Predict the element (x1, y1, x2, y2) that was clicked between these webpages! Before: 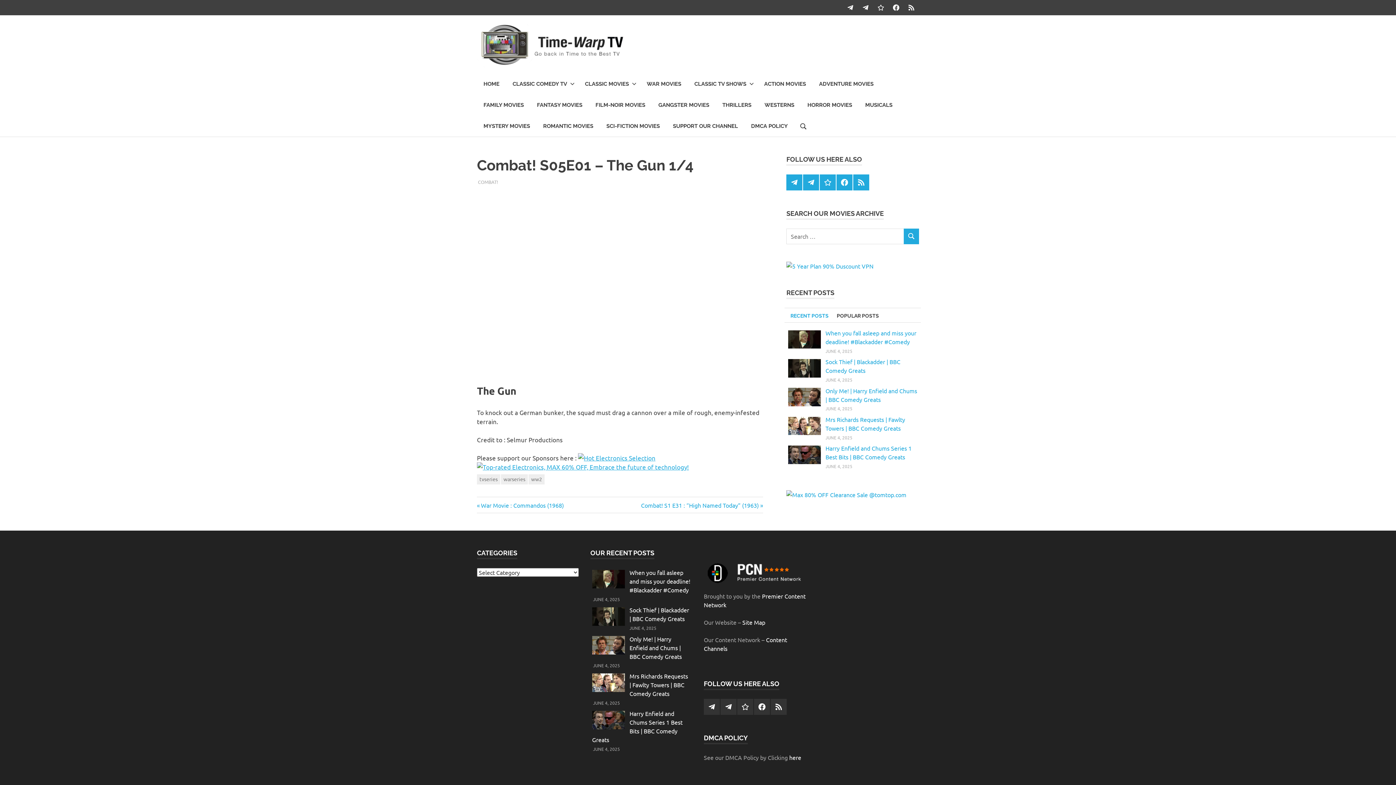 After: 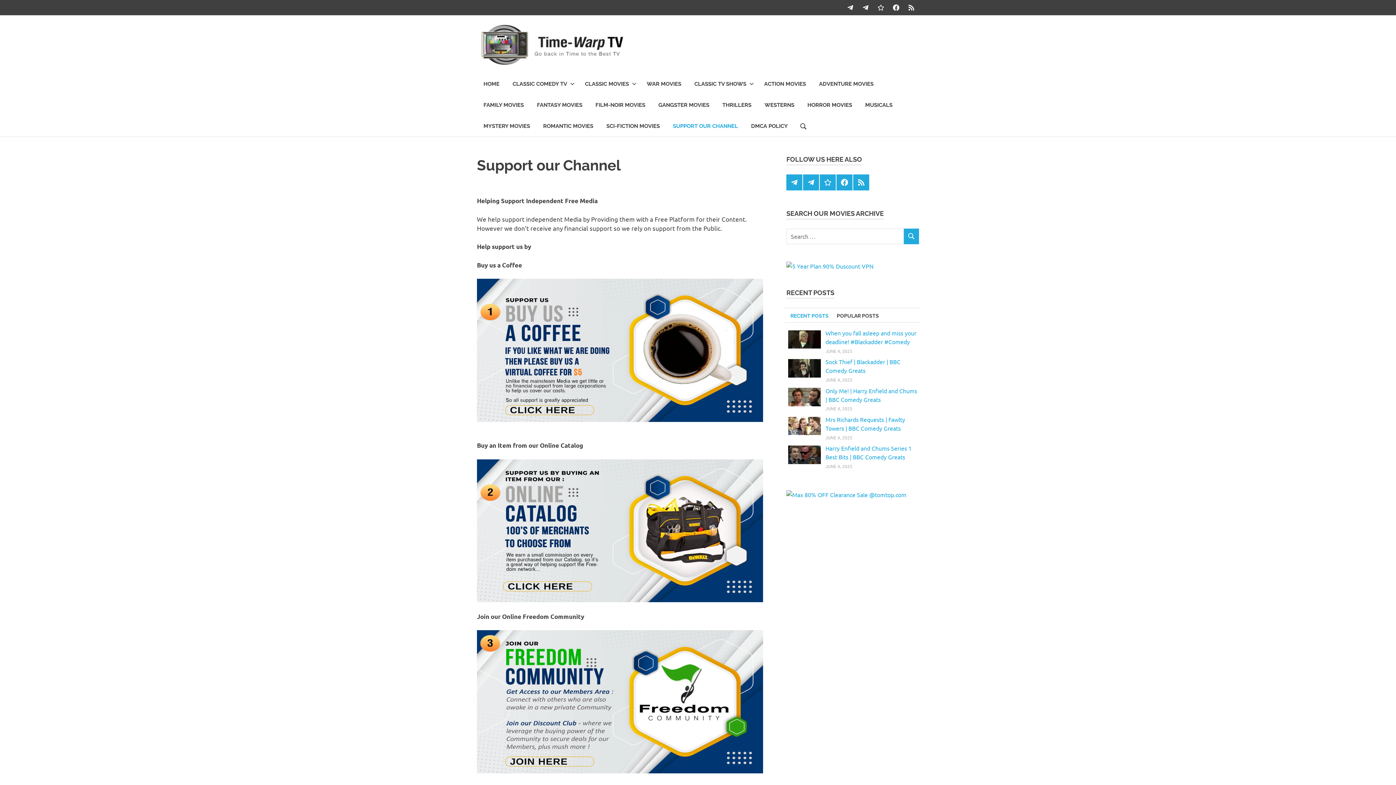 Action: label: SUPPORT OUR CHANNEL bbox: (666, 115, 744, 136)